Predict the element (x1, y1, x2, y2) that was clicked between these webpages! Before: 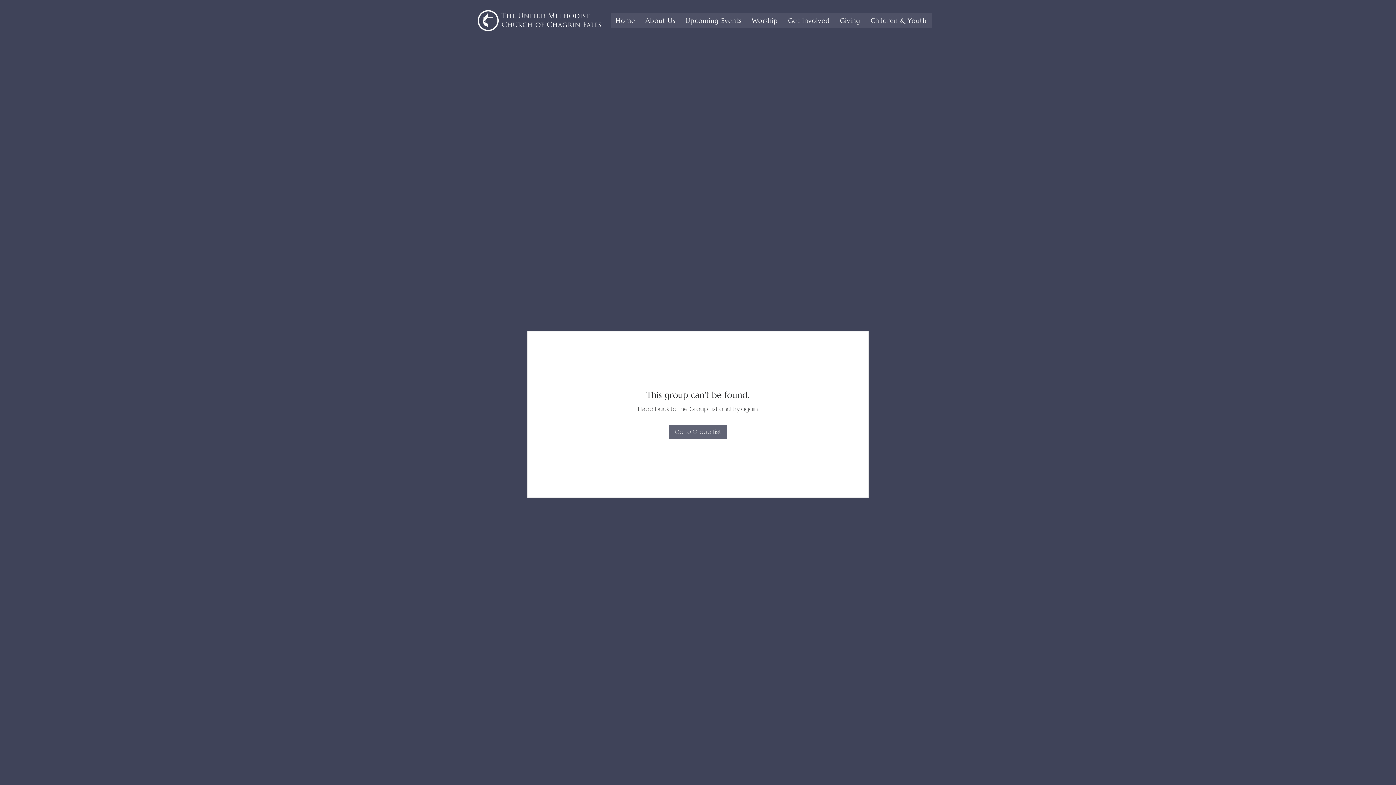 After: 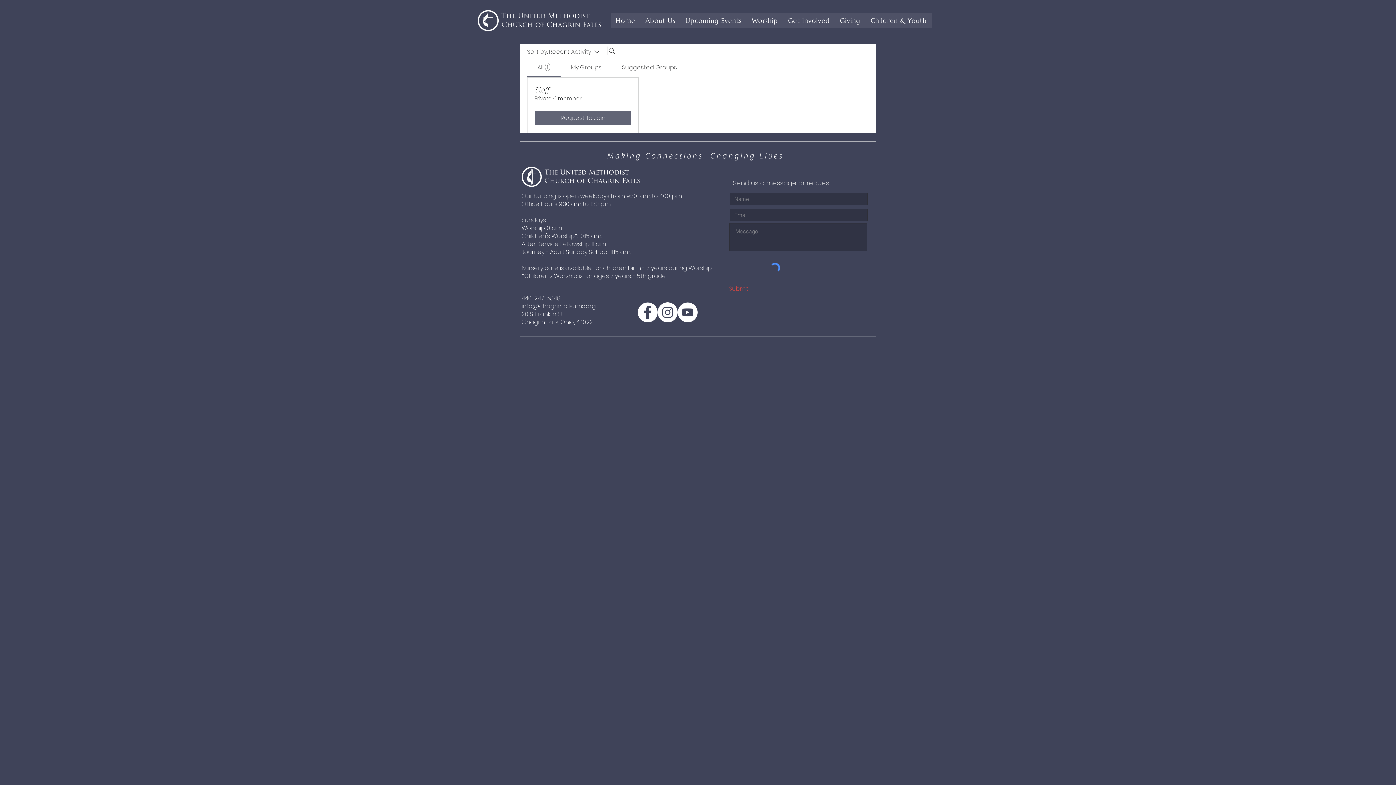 Action: bbox: (669, 424, 727, 439) label: Go to Group List